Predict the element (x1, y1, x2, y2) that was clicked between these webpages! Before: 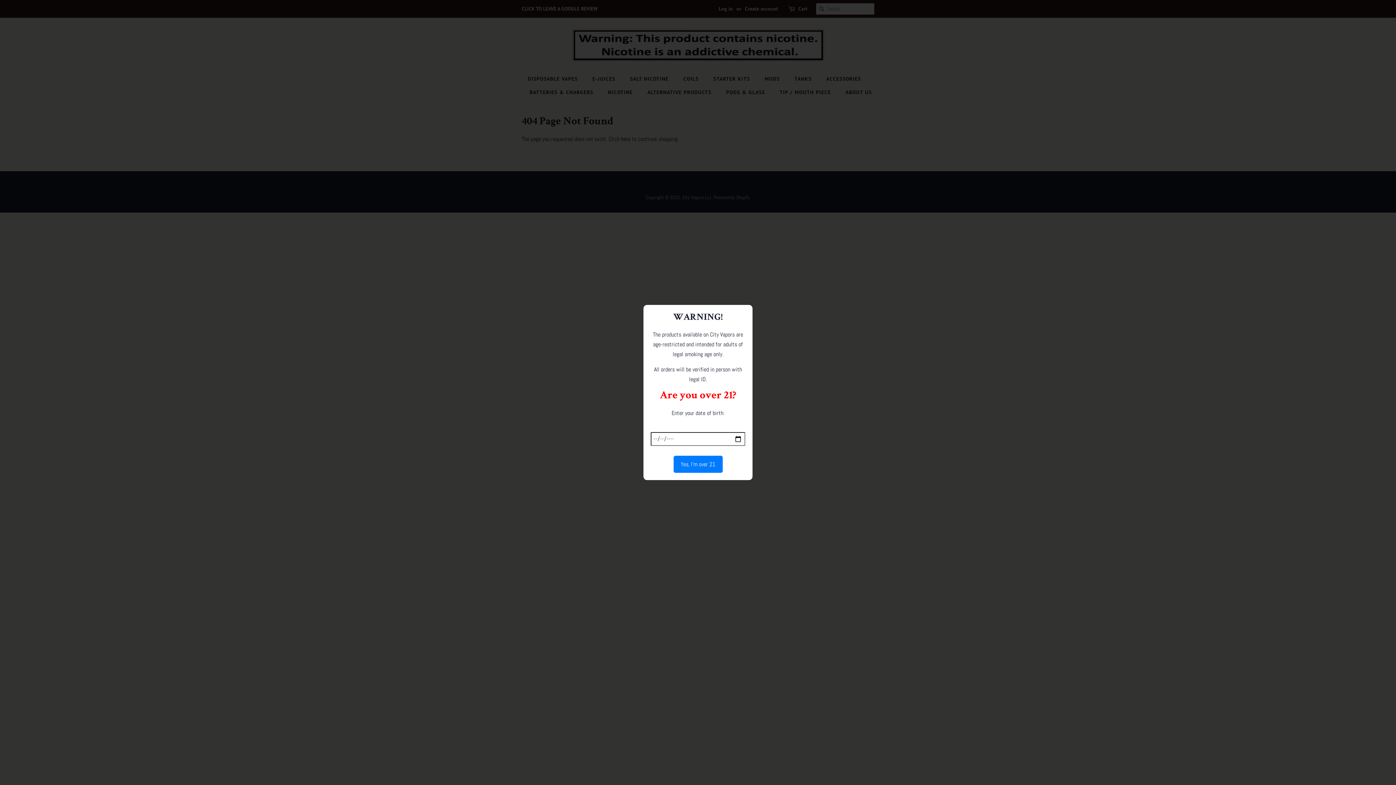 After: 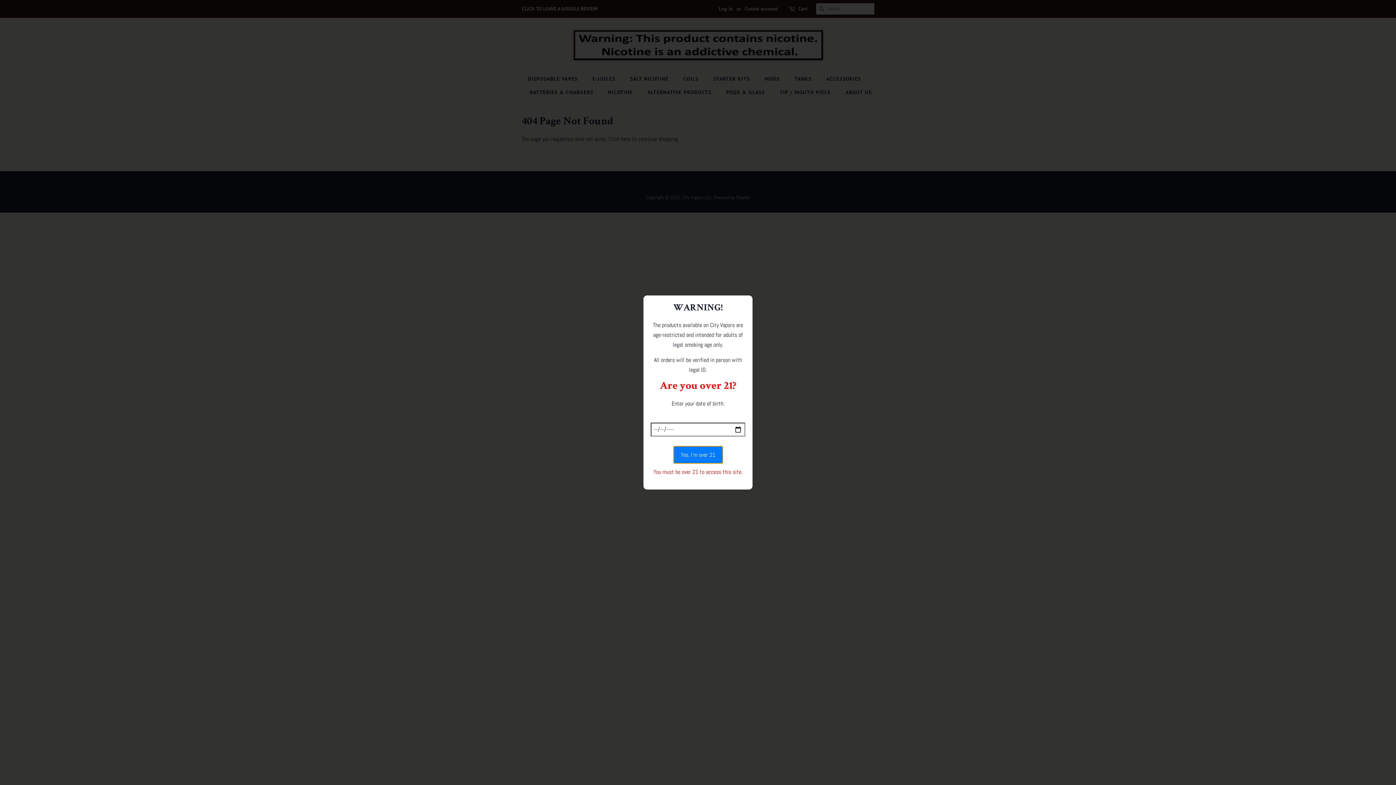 Action: bbox: (673, 456, 722, 473) label: Yes, I’m over 21